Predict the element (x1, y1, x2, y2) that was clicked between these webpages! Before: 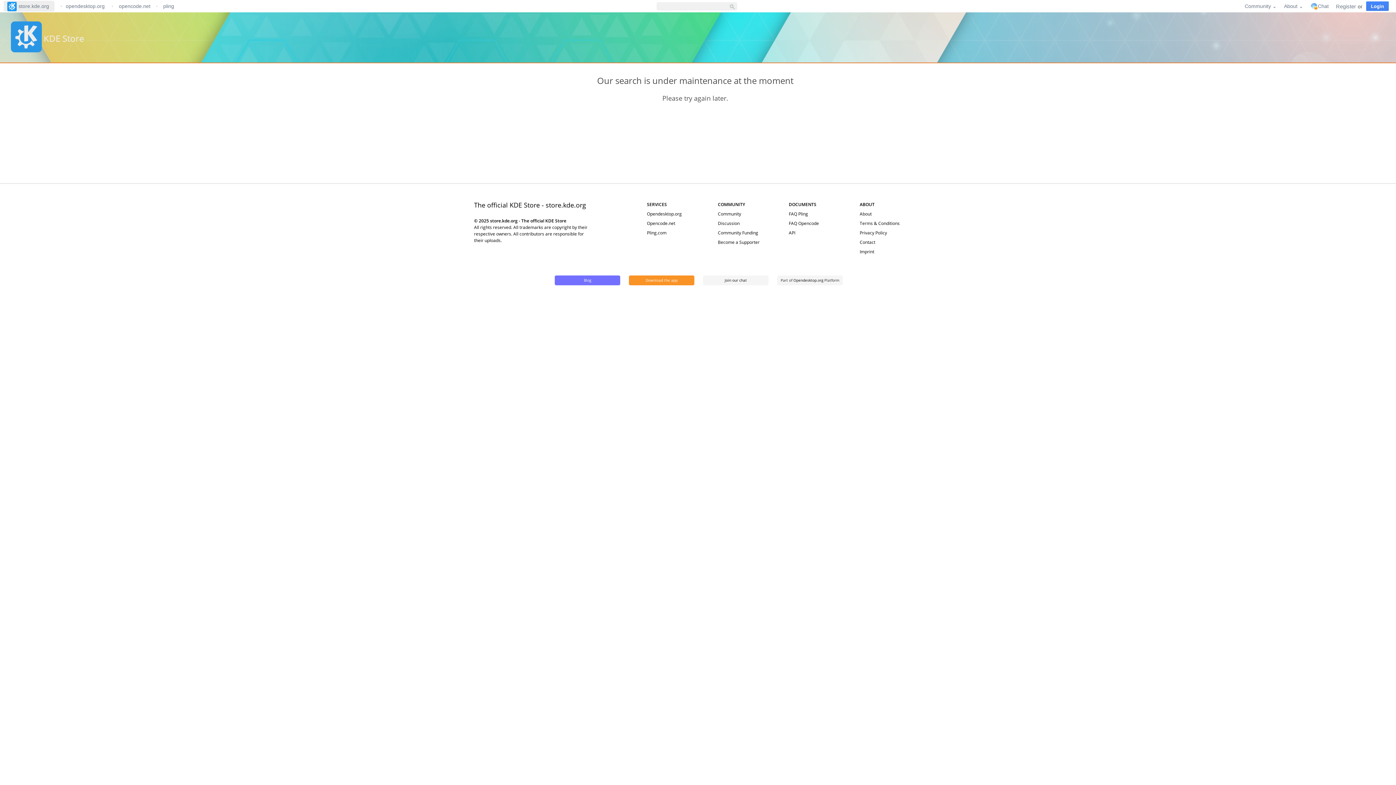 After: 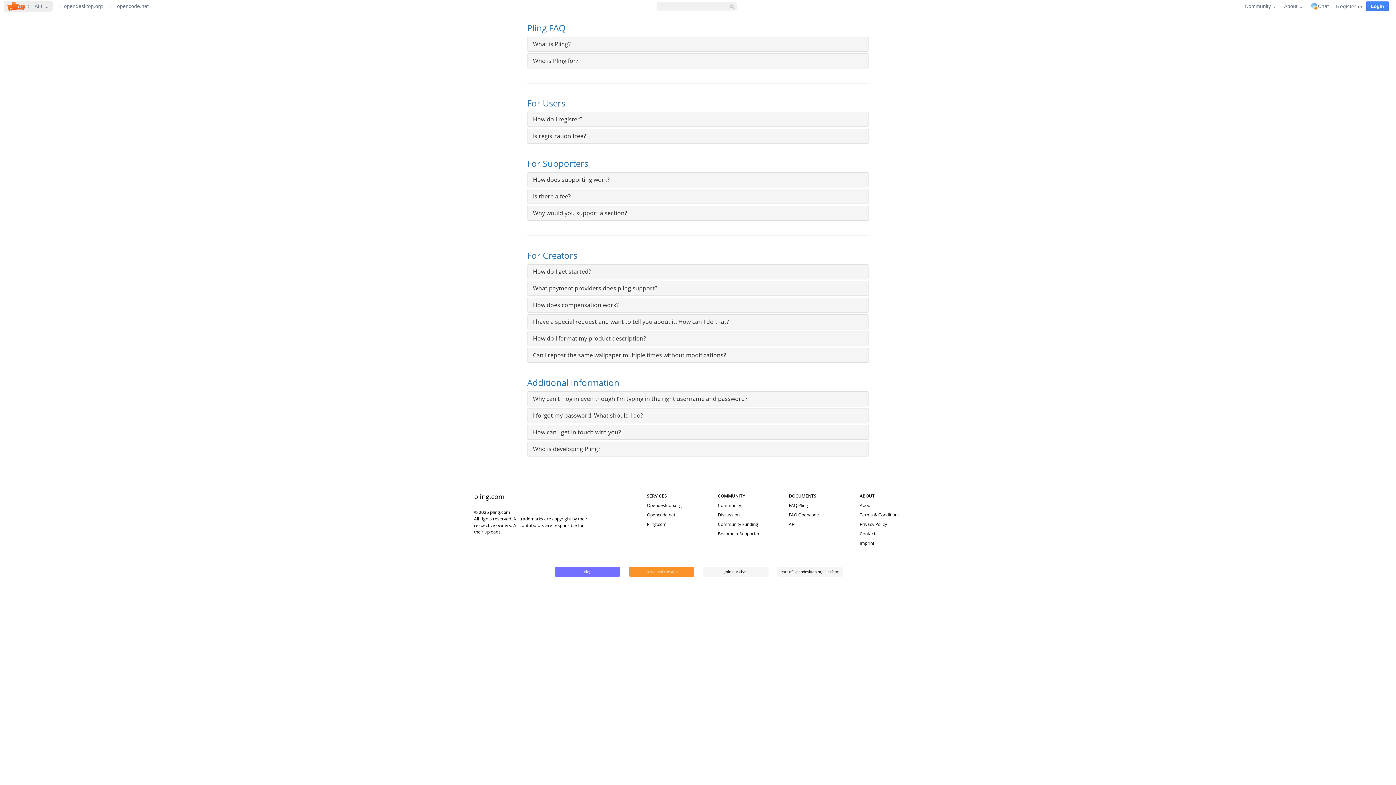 Action: bbox: (788, 210, 808, 217) label: FAQ Pling